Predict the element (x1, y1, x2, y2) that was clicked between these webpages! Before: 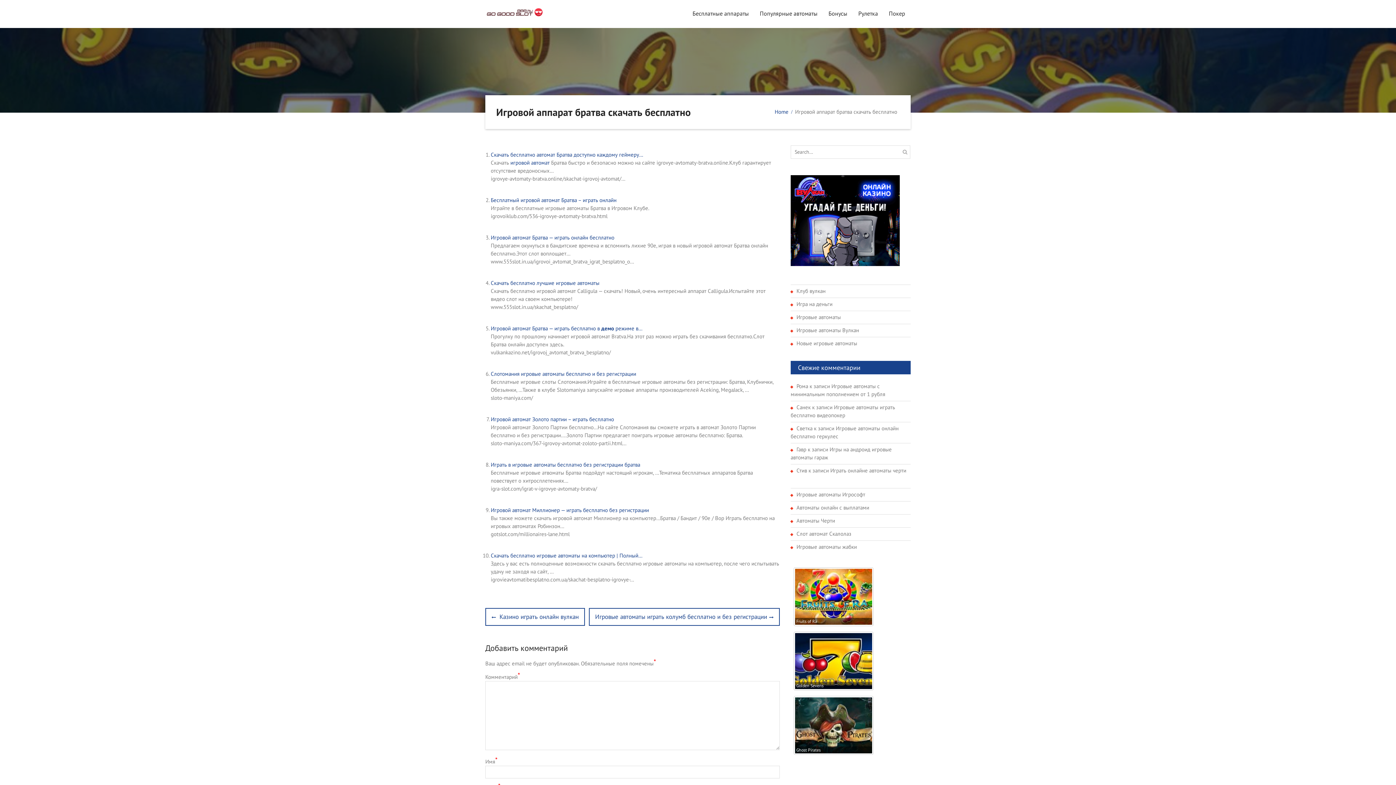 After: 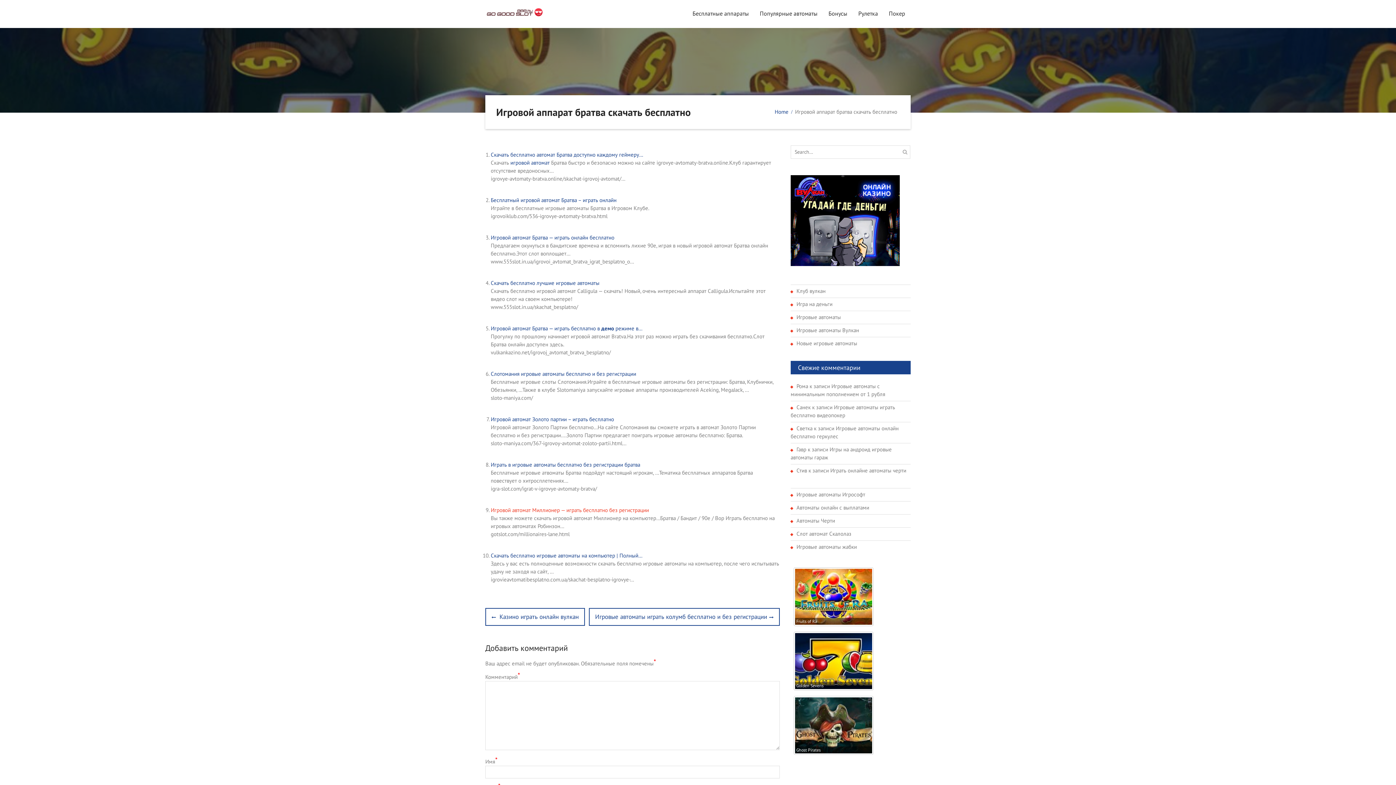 Action: bbox: (490, 506, 649, 513) label: Игровой автомат Миллионер — играть бесплатно без регистрации